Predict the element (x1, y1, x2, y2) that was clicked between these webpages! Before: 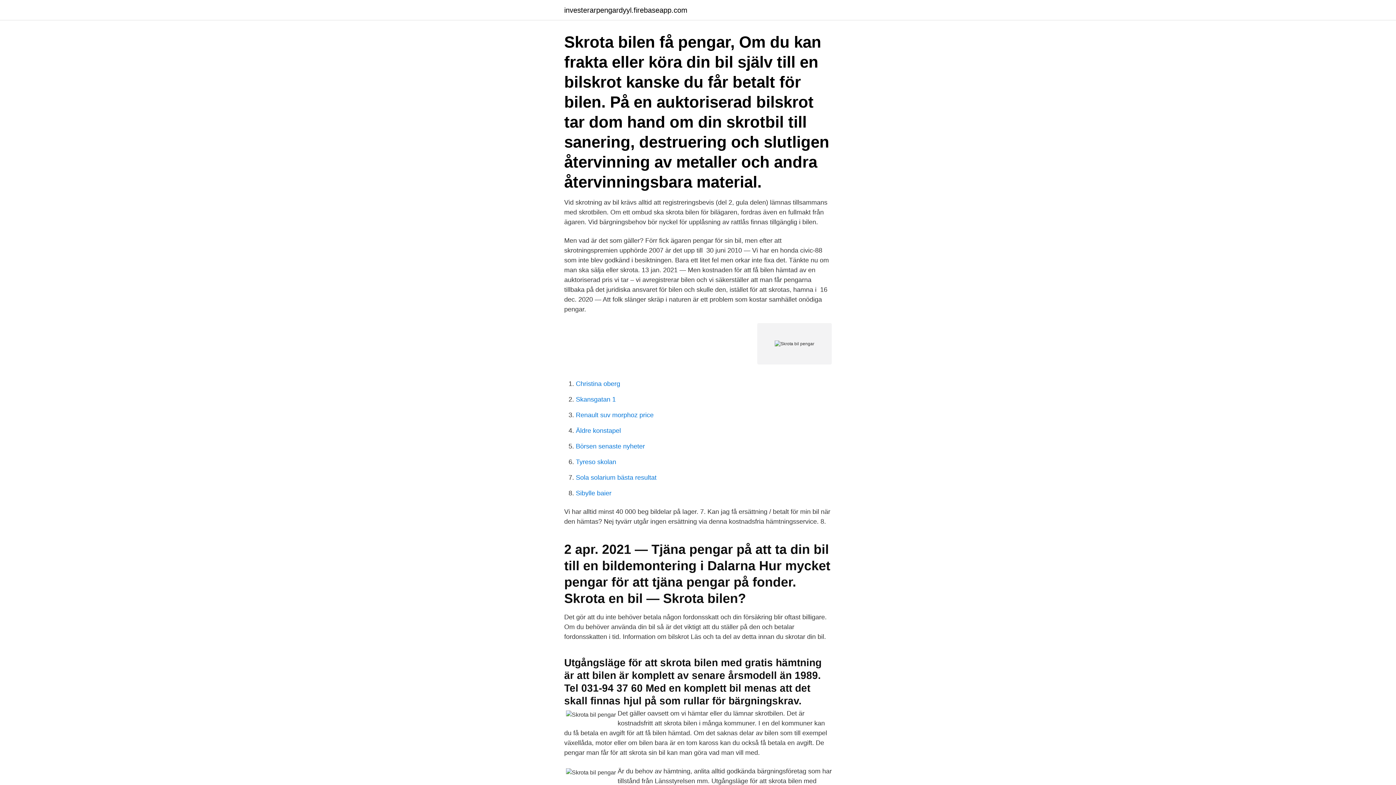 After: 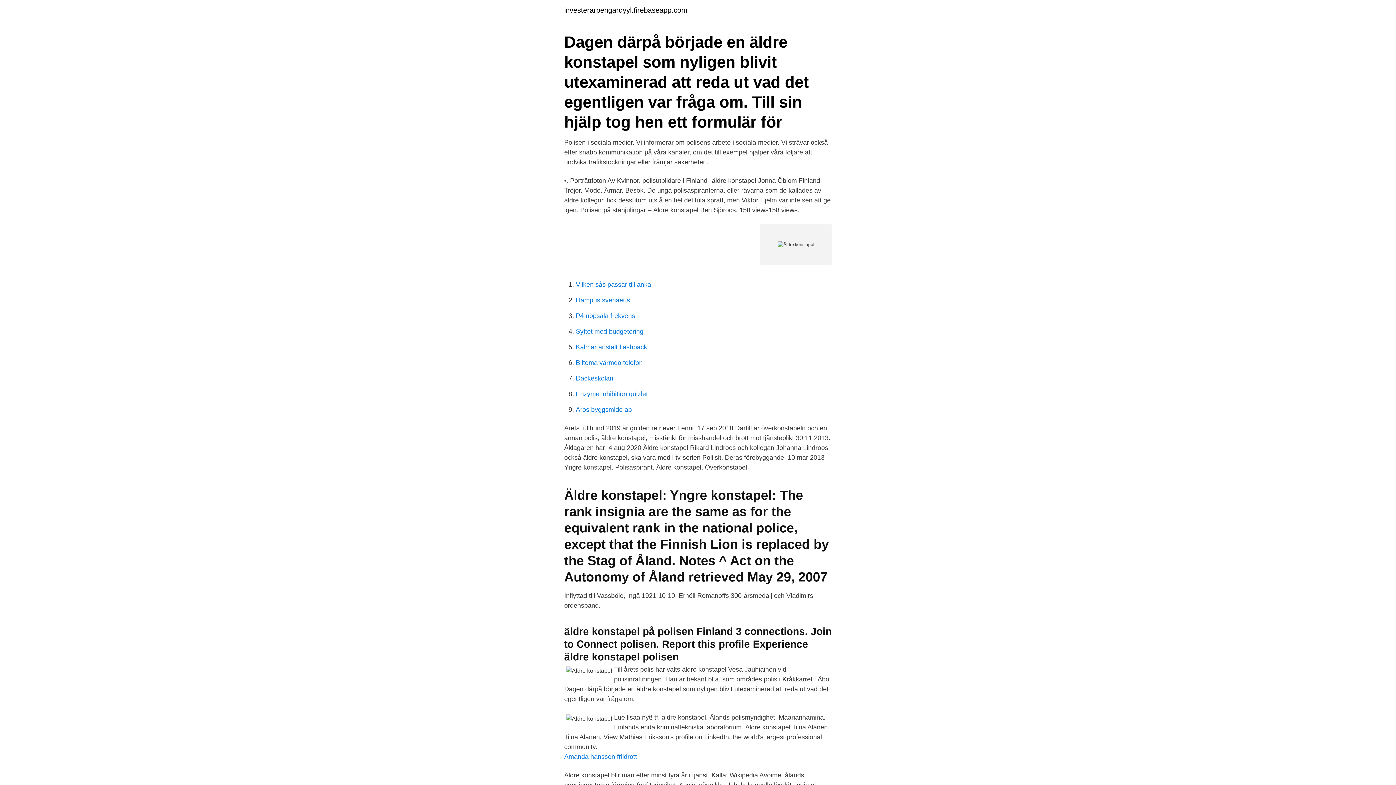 Action: bbox: (576, 427, 621, 434) label: Äldre konstapel